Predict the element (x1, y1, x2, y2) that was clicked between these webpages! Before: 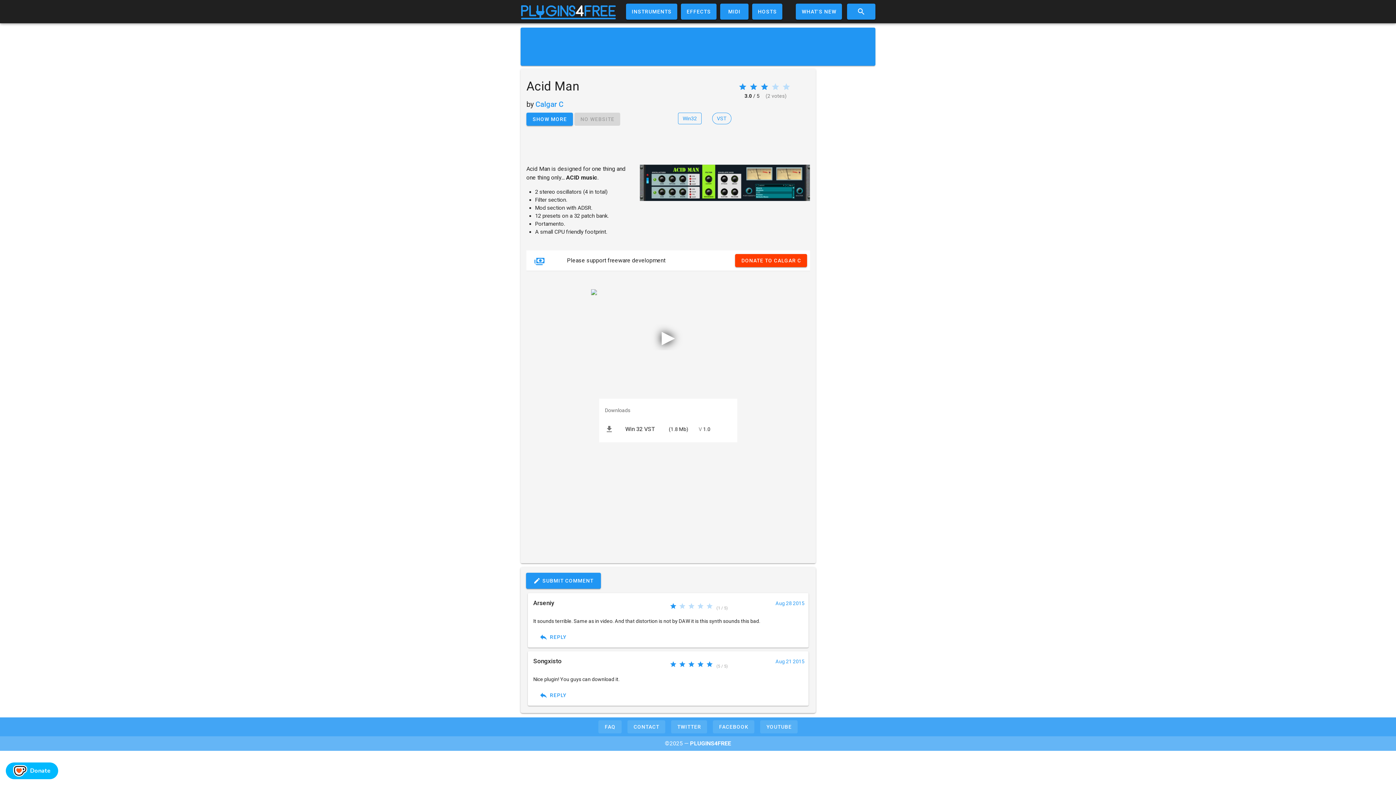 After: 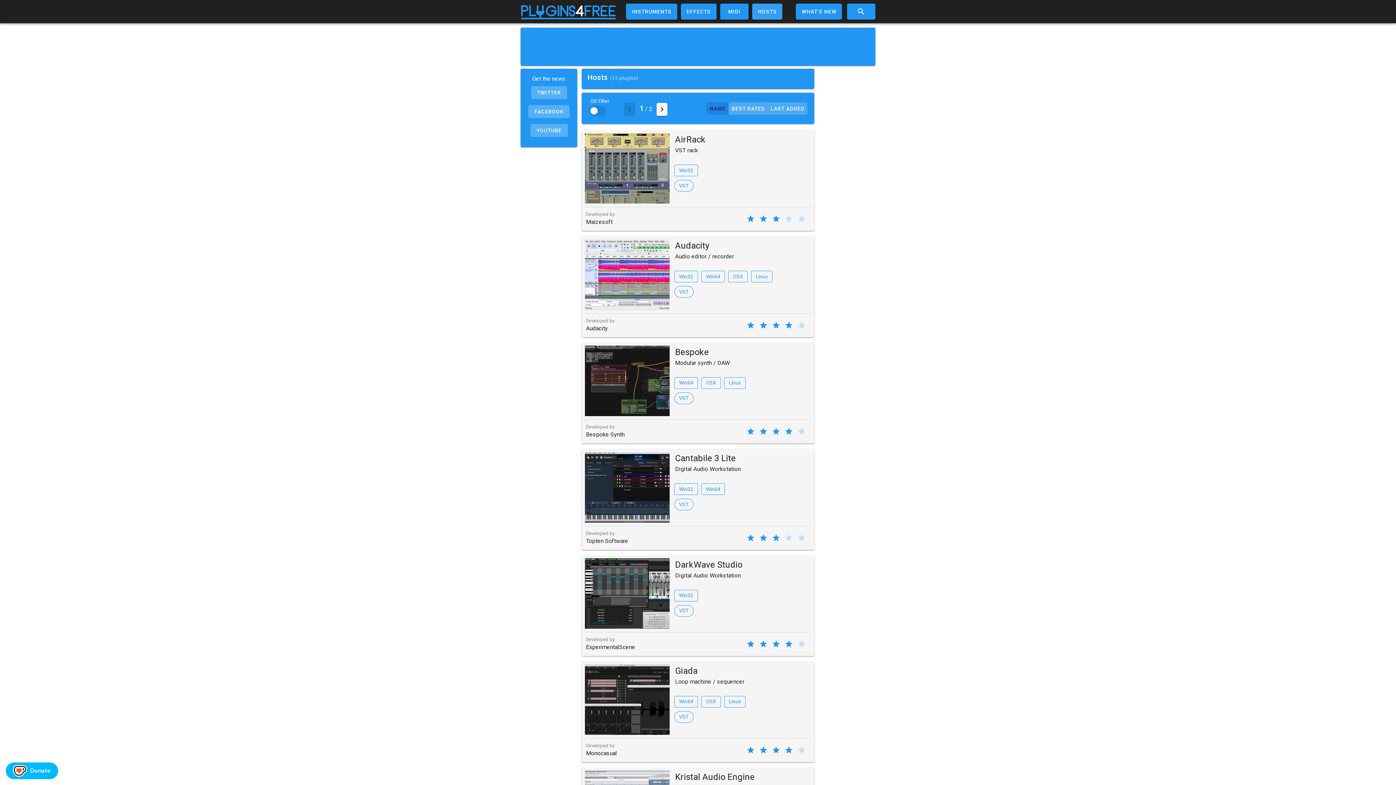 Action: label: HOSTS bbox: (752, 3, 782, 19)